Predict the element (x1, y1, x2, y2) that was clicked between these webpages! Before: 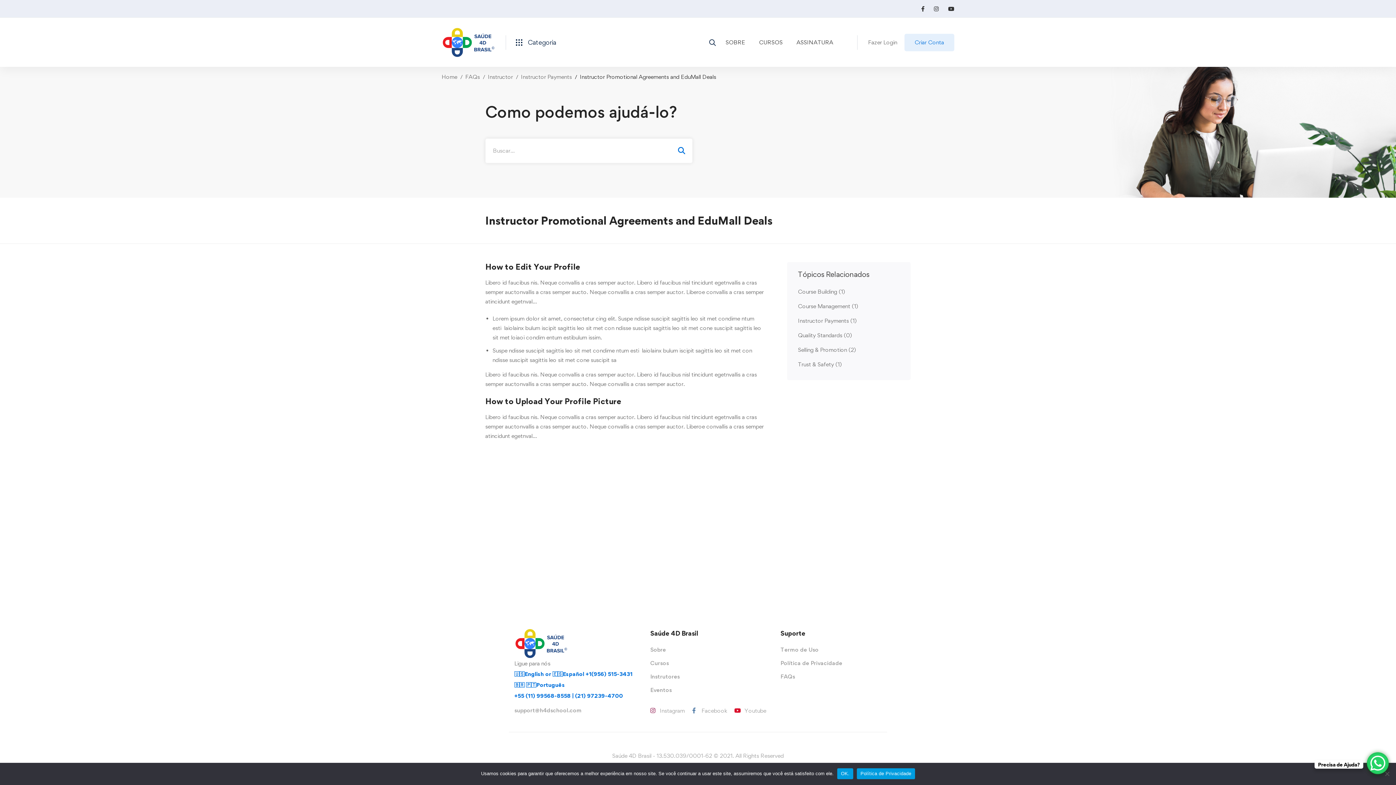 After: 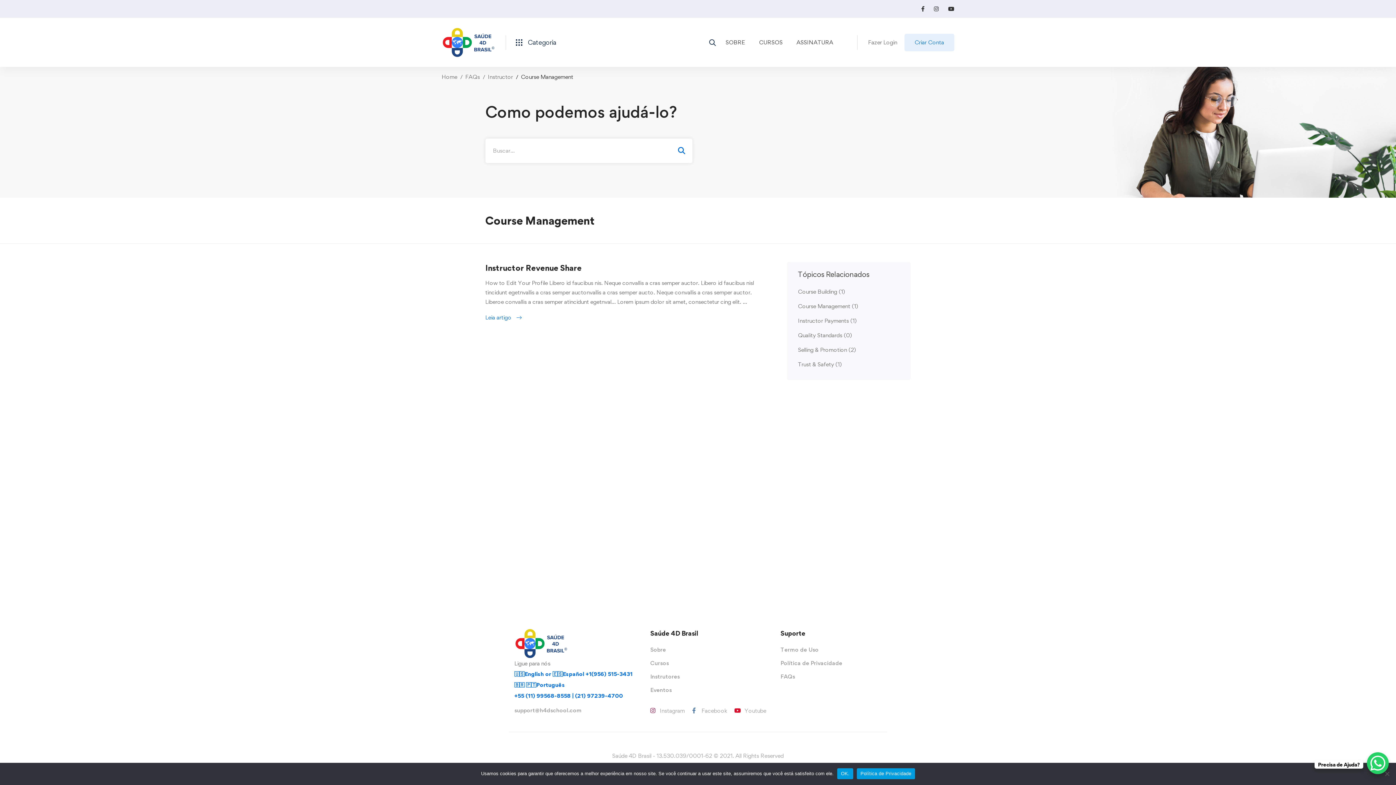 Action: bbox: (798, 302, 858, 309) label: Course Management (1)